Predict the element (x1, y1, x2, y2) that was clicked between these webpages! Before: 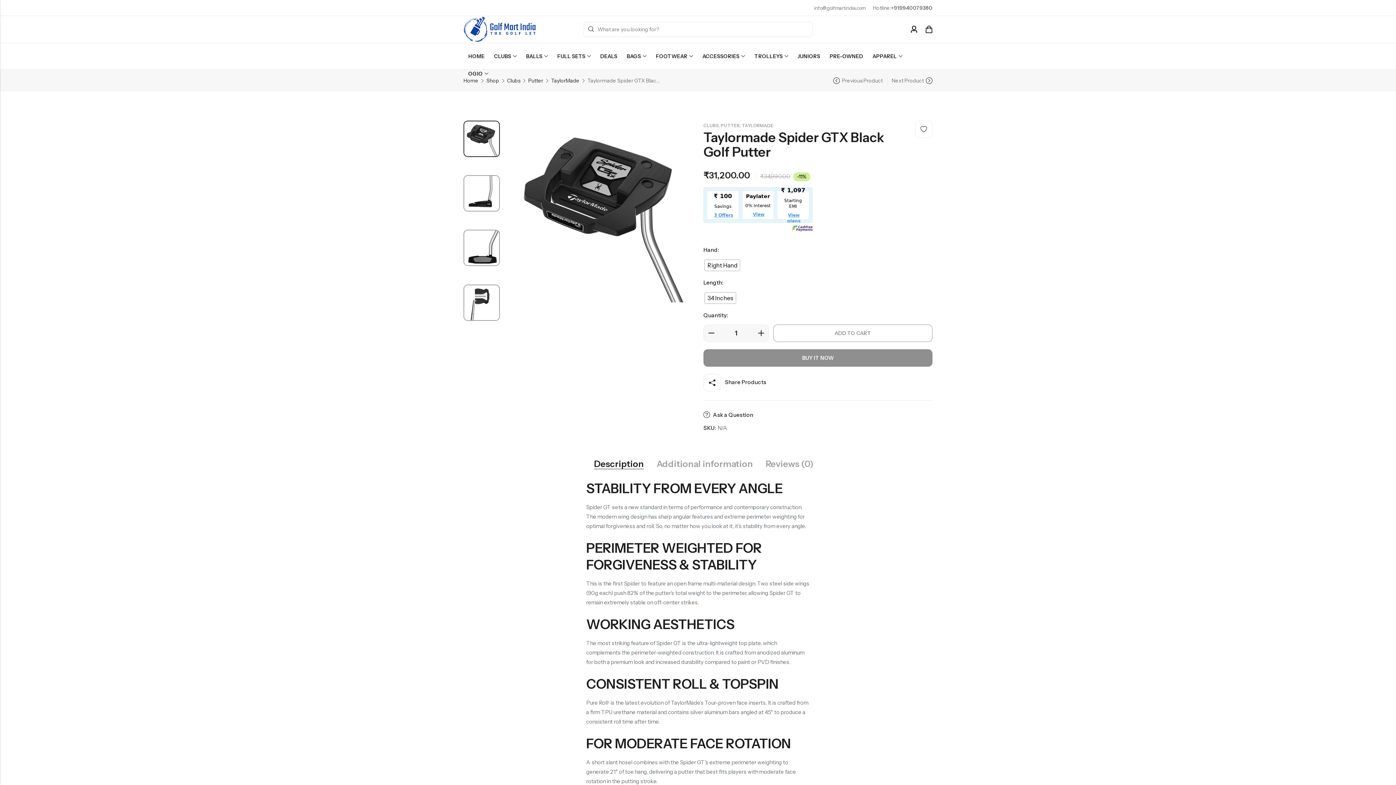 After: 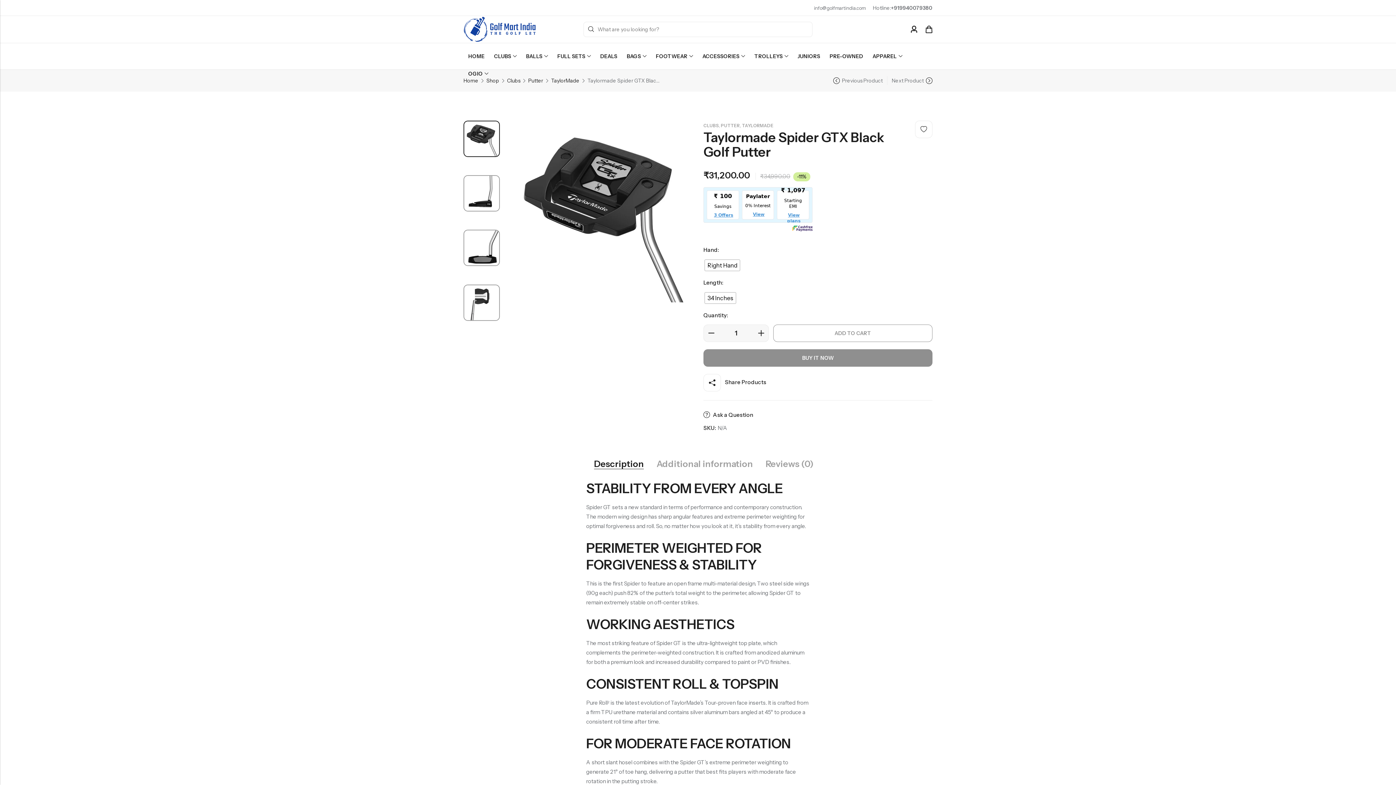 Action: bbox: (594, 459, 644, 469) label: Description